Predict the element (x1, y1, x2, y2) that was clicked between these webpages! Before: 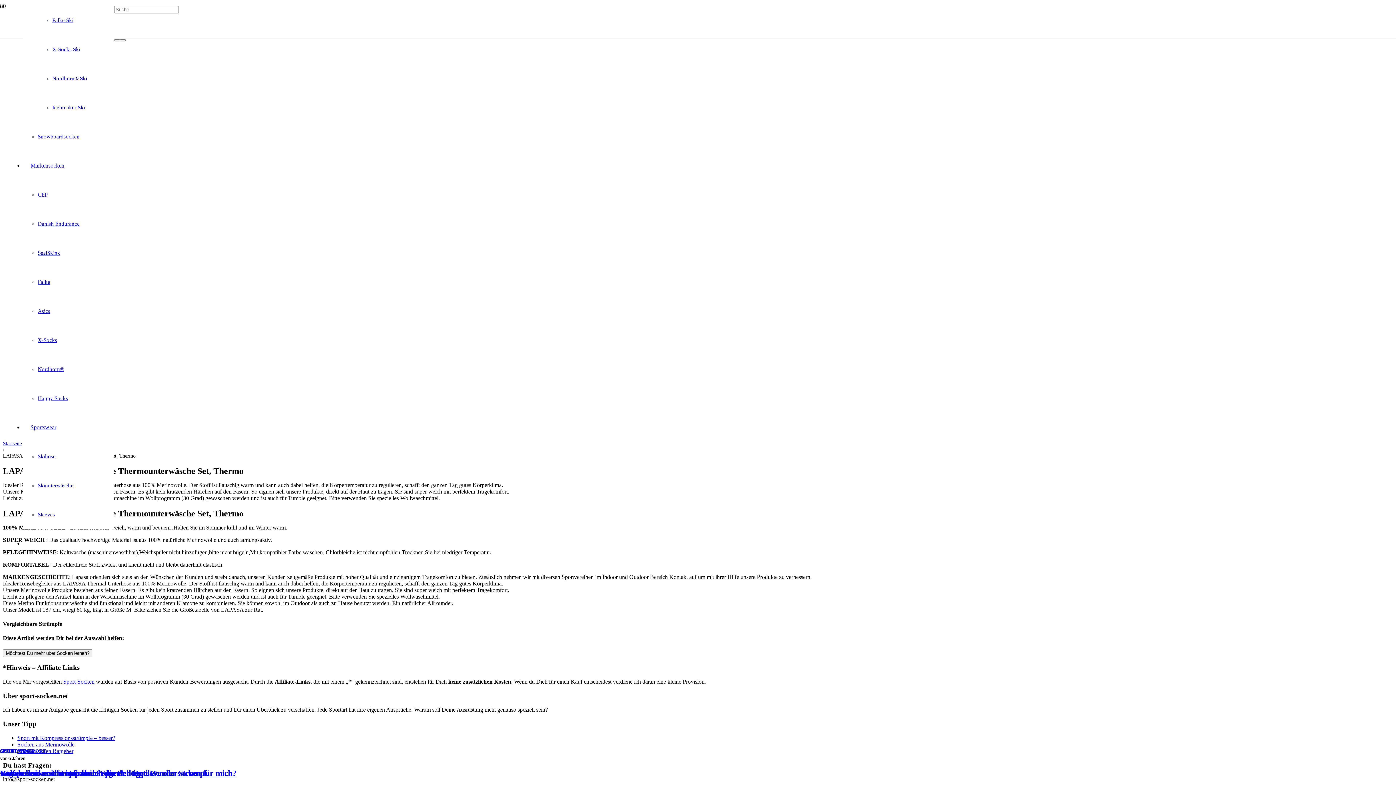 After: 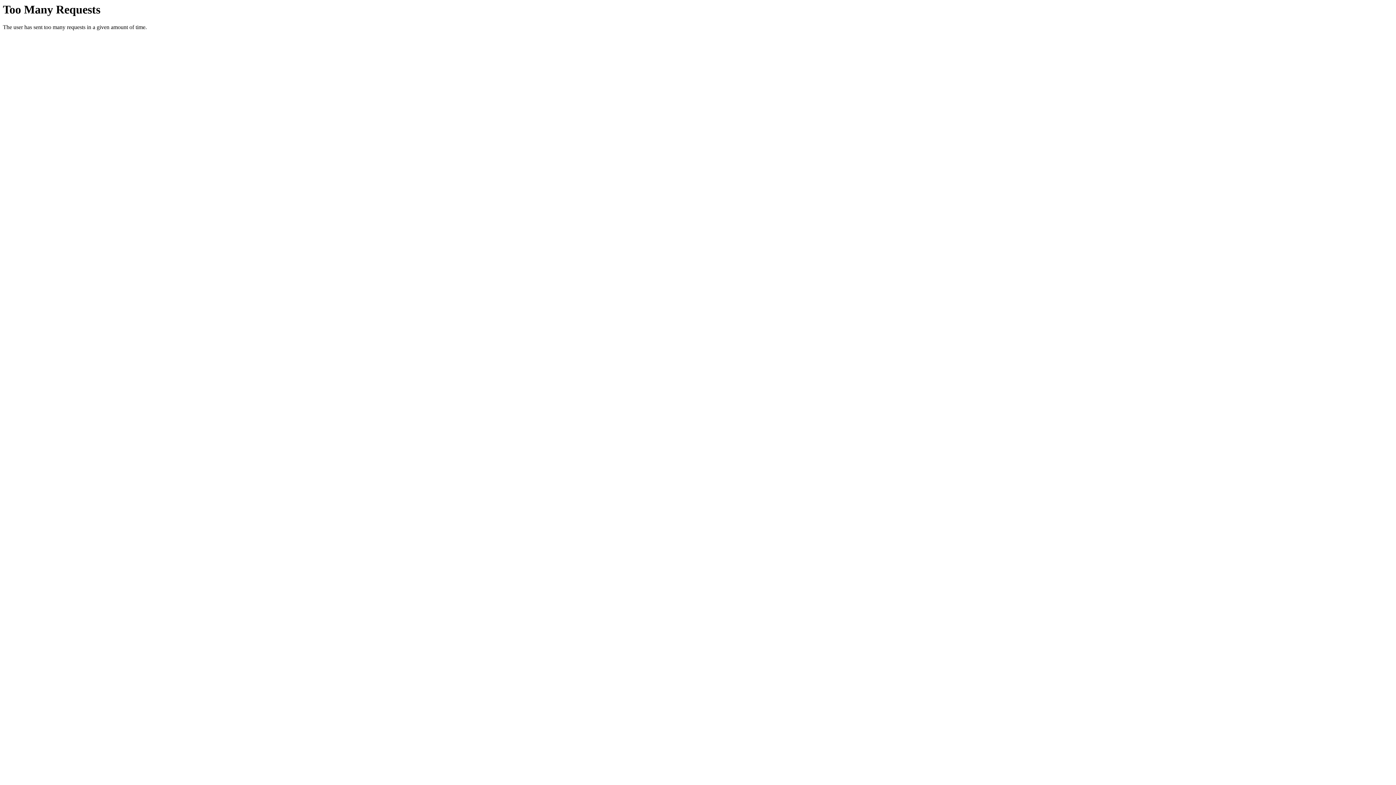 Action: bbox: (52, 17, 73, 23) label: Falke Ski